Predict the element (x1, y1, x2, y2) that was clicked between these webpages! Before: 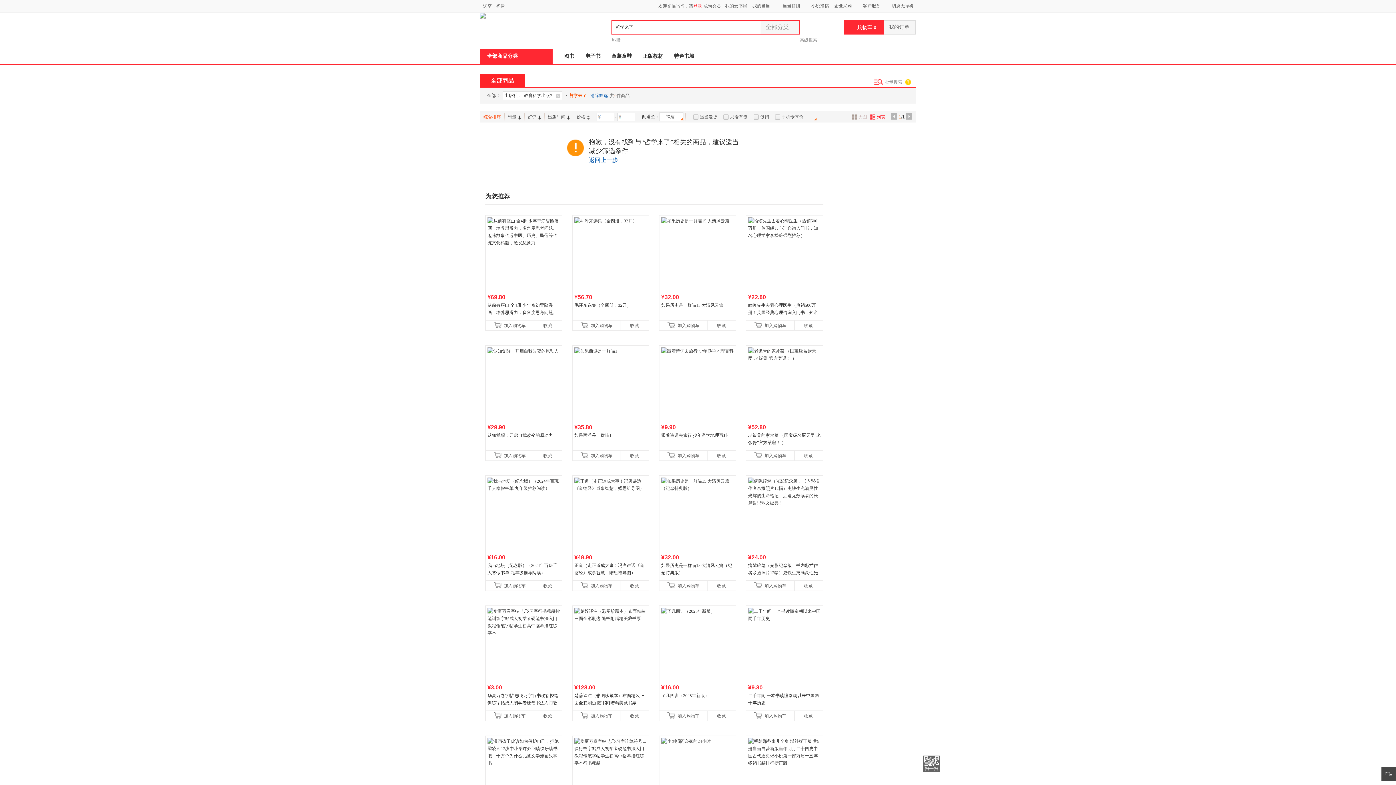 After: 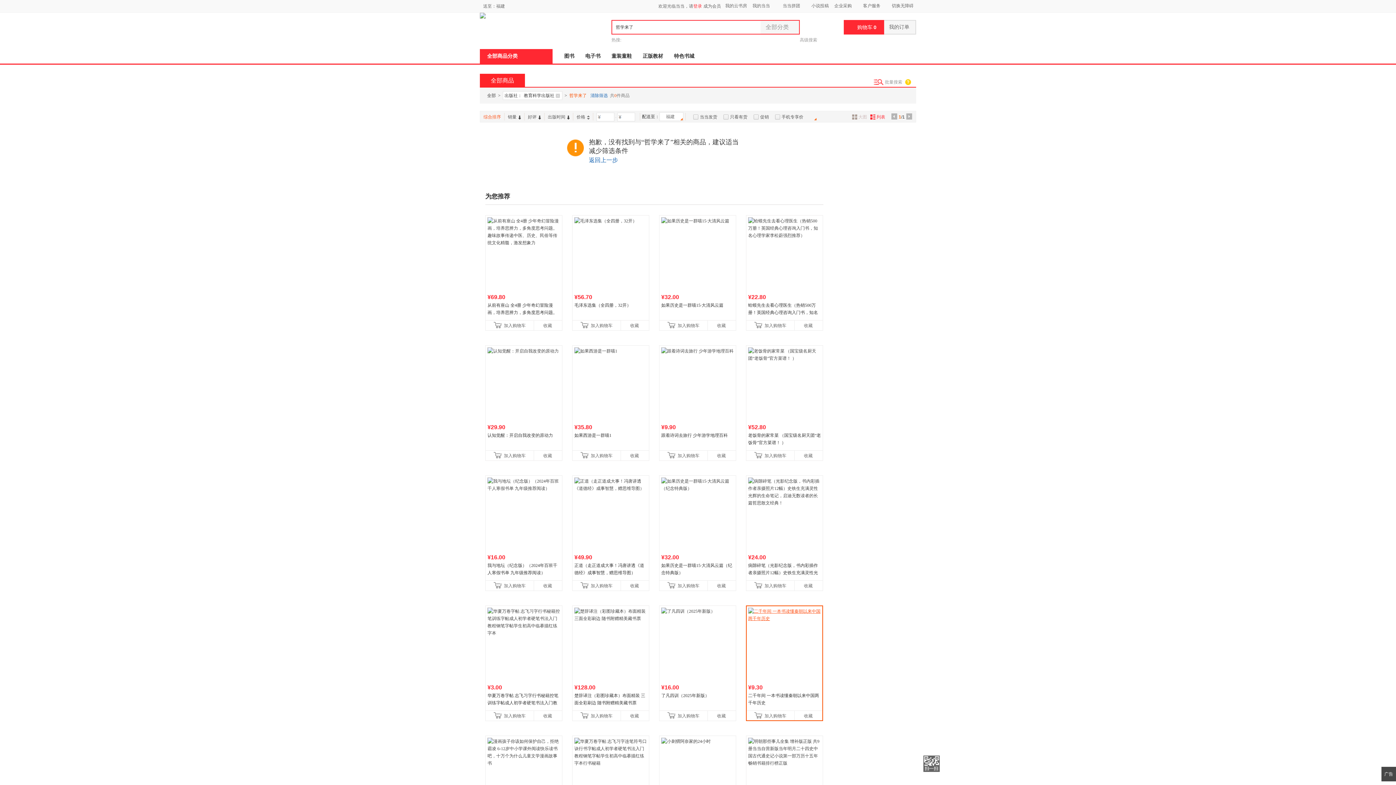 Action: bbox: (748, 608, 821, 680)